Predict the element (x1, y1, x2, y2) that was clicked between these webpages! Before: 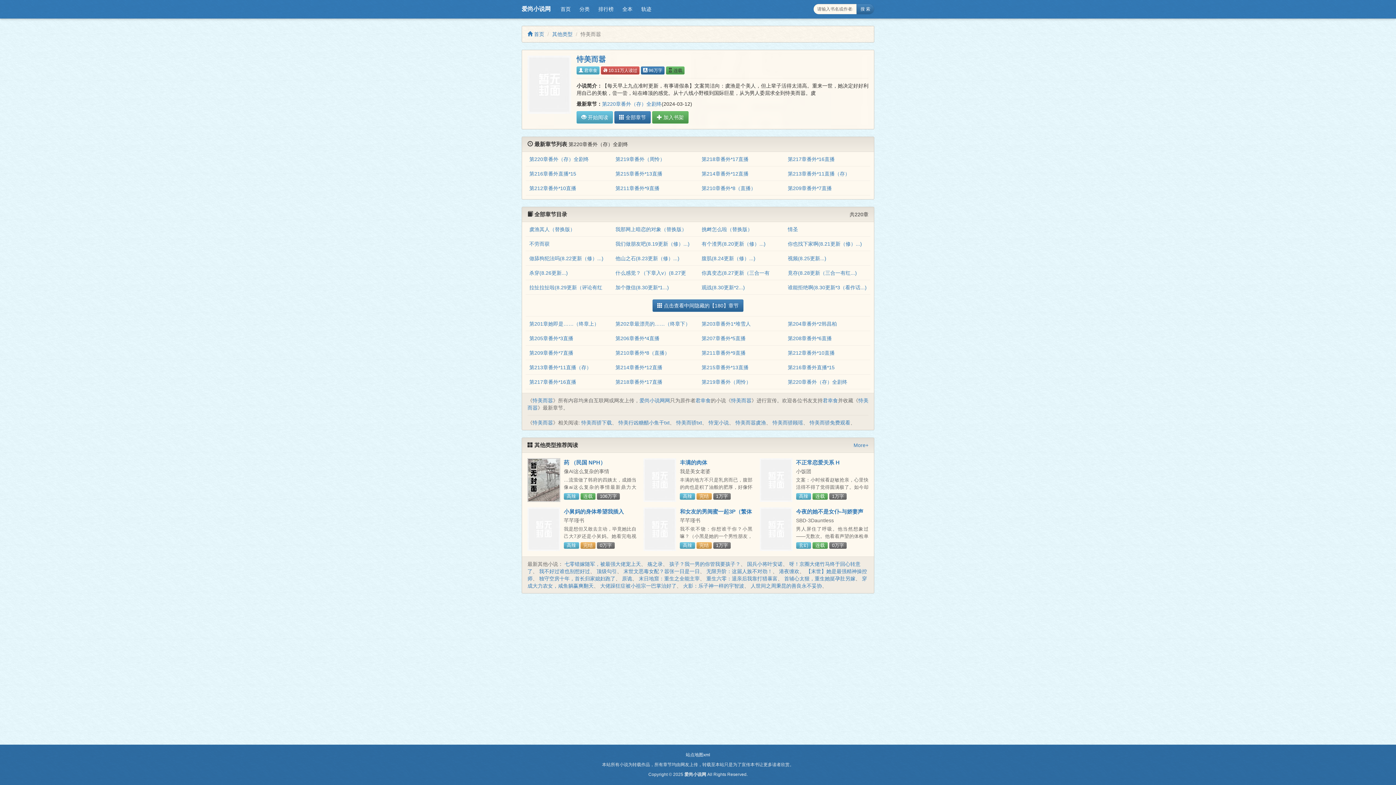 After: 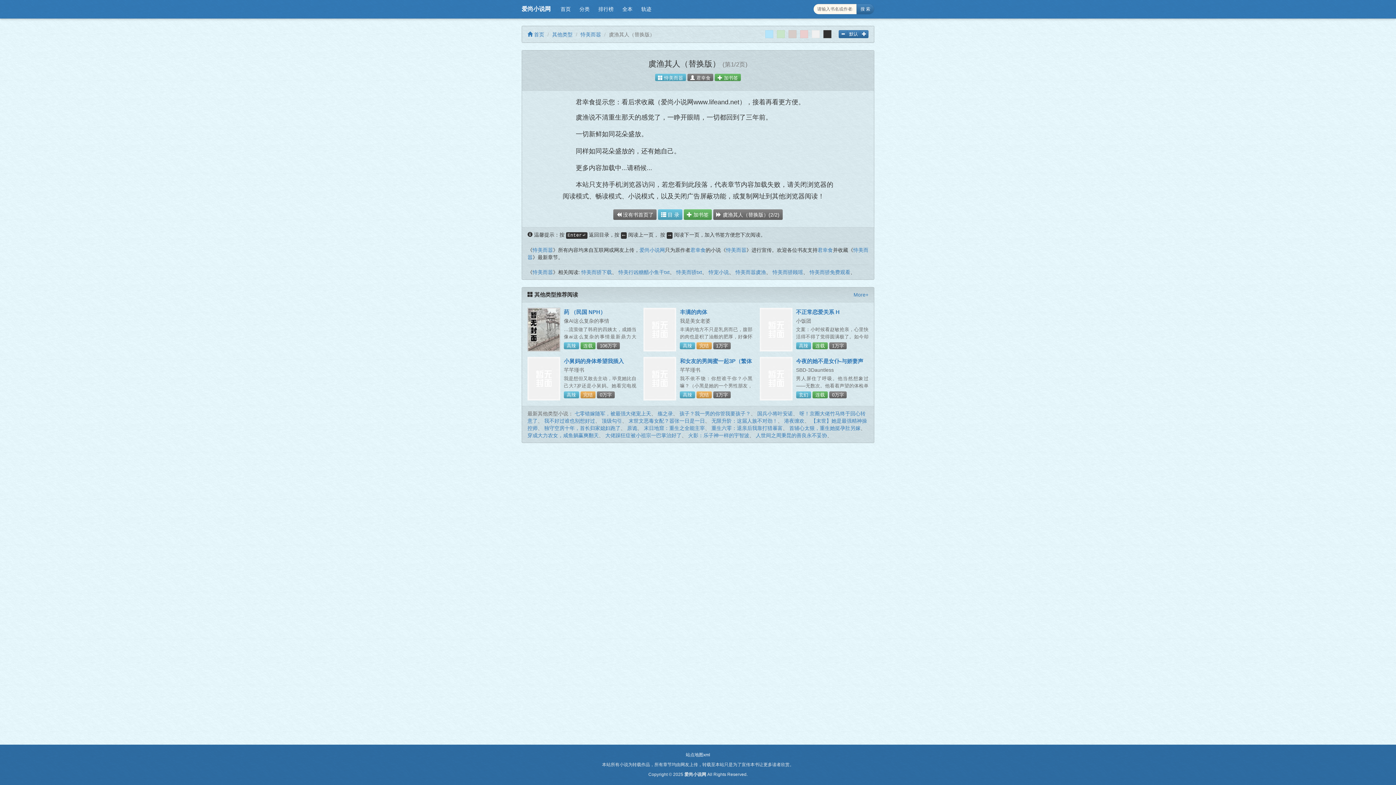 Action: label: 虞渔其人（替换版） bbox: (529, 226, 575, 232)